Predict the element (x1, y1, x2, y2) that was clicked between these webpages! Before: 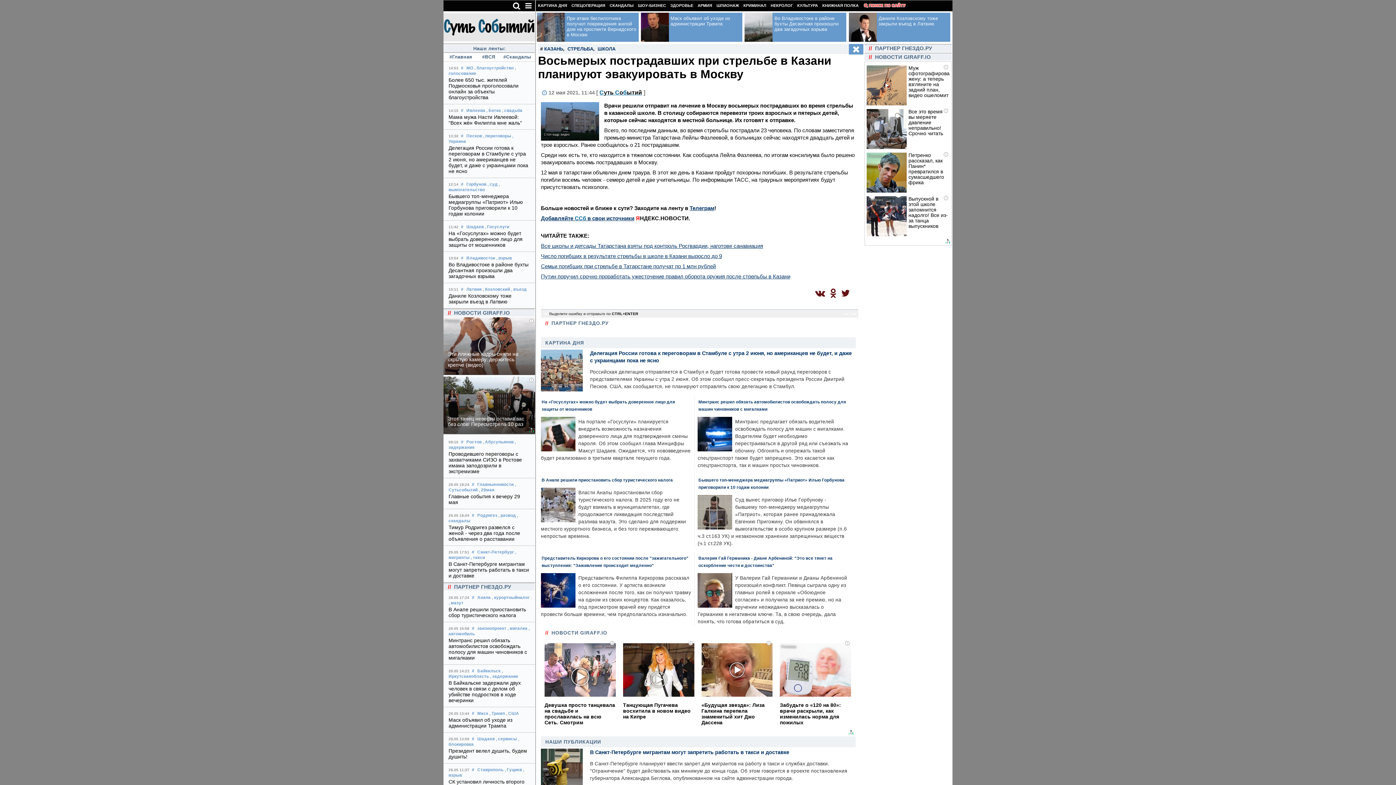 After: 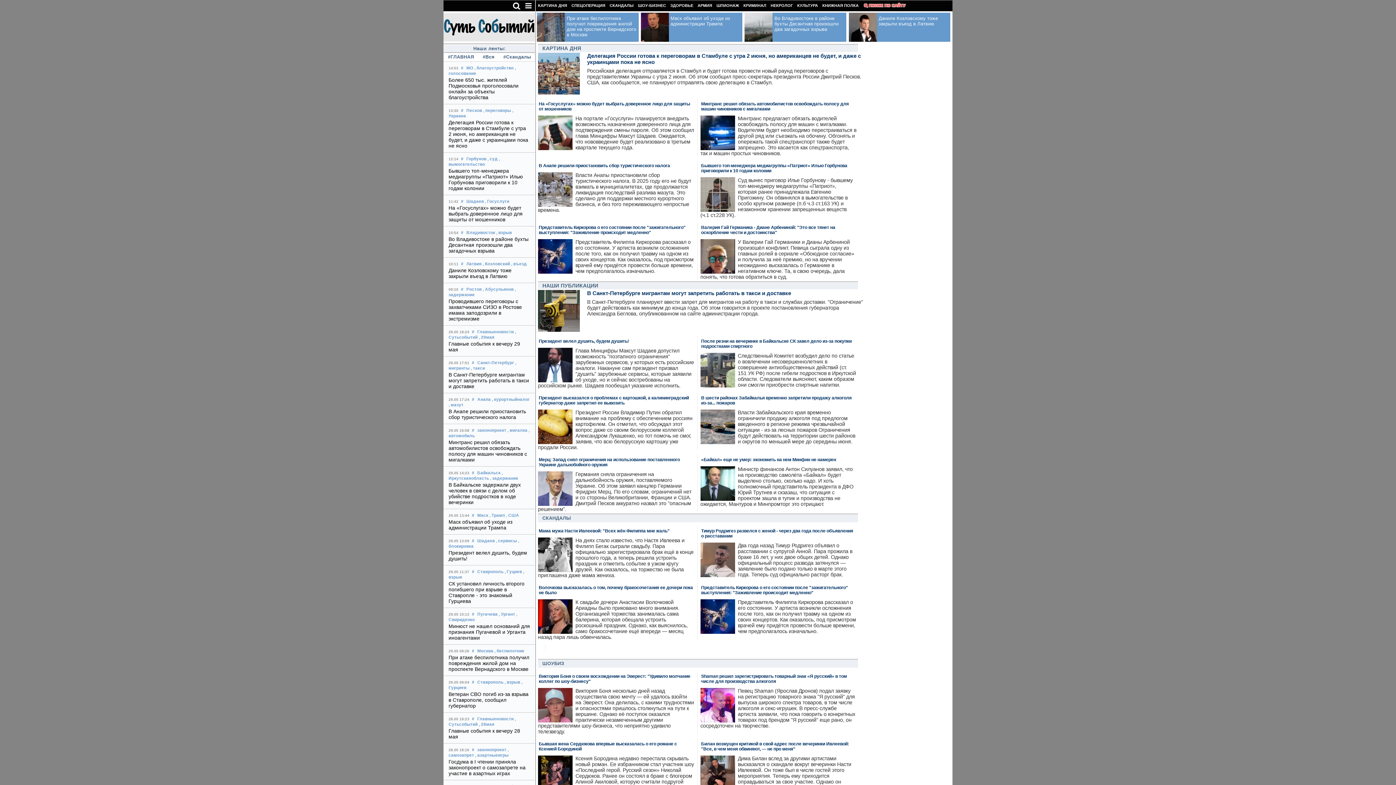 Action: bbox: (599, 89, 642, 95) label: Суть Событий